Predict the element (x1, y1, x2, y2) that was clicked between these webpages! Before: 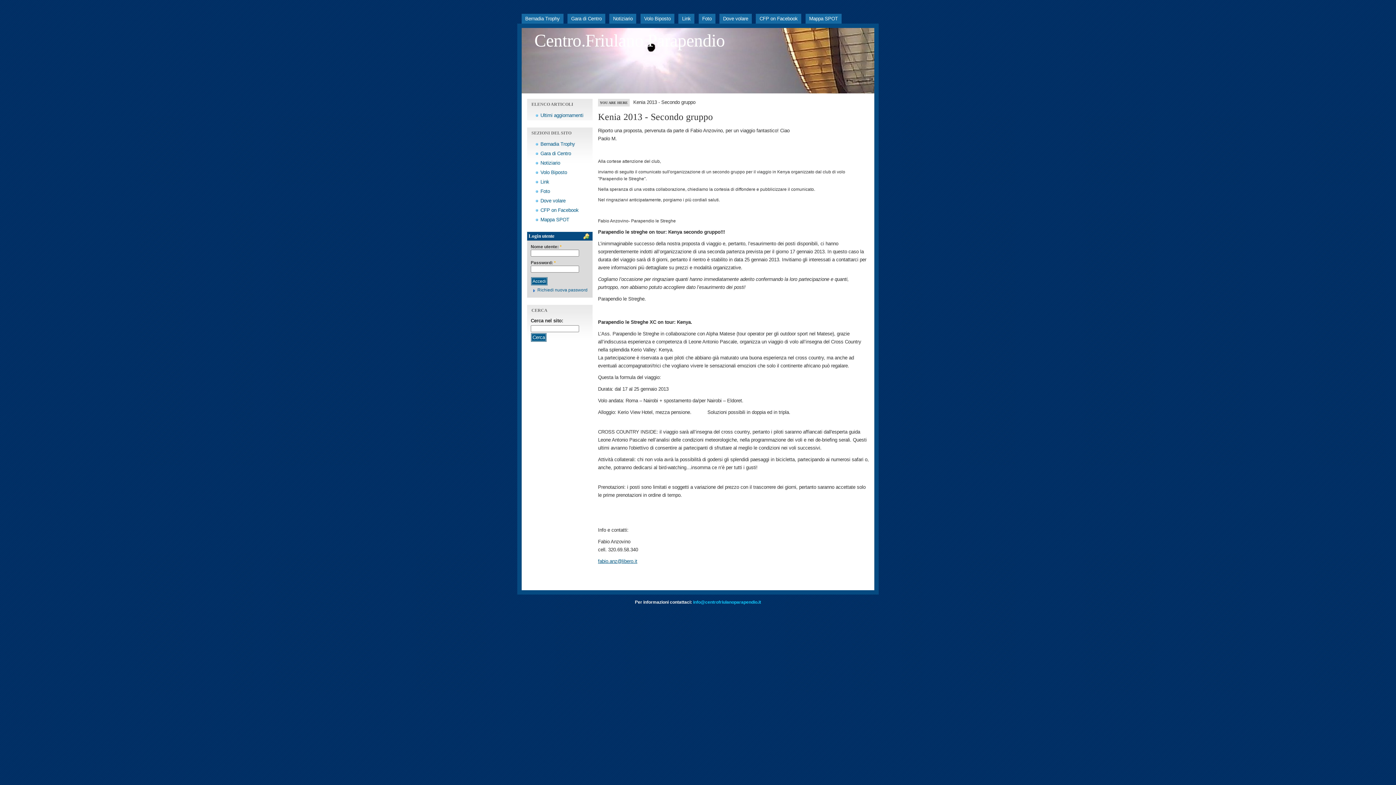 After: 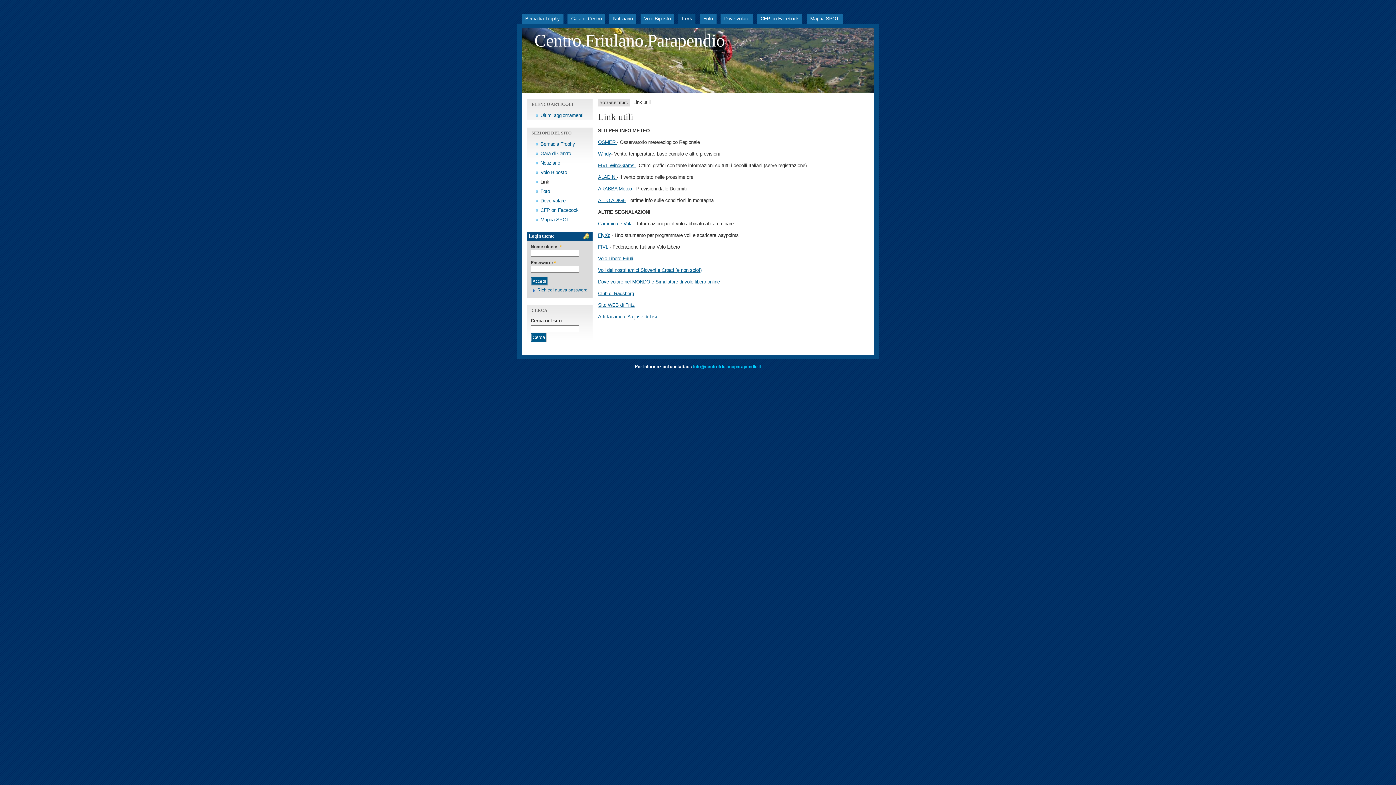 Action: bbox: (678, 13, 694, 23) label: Link